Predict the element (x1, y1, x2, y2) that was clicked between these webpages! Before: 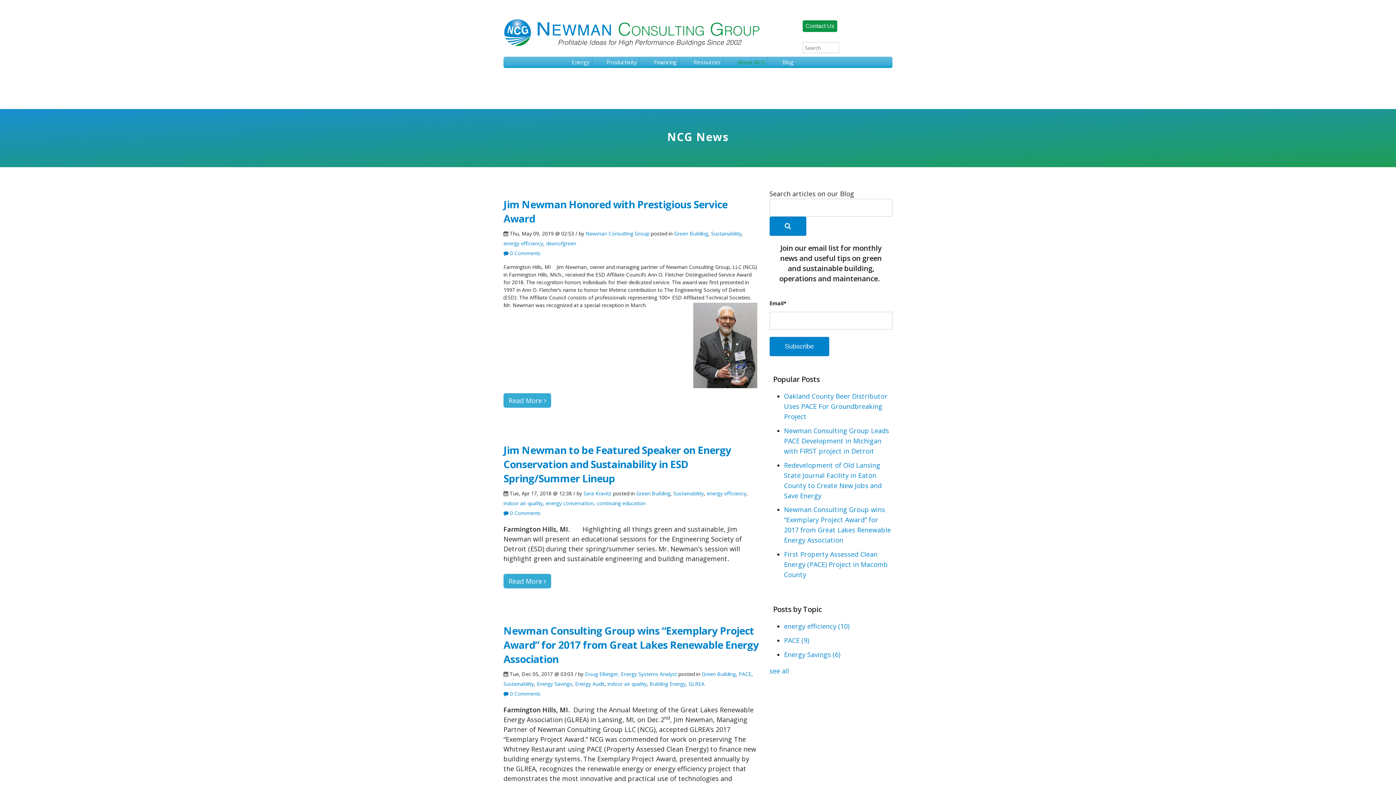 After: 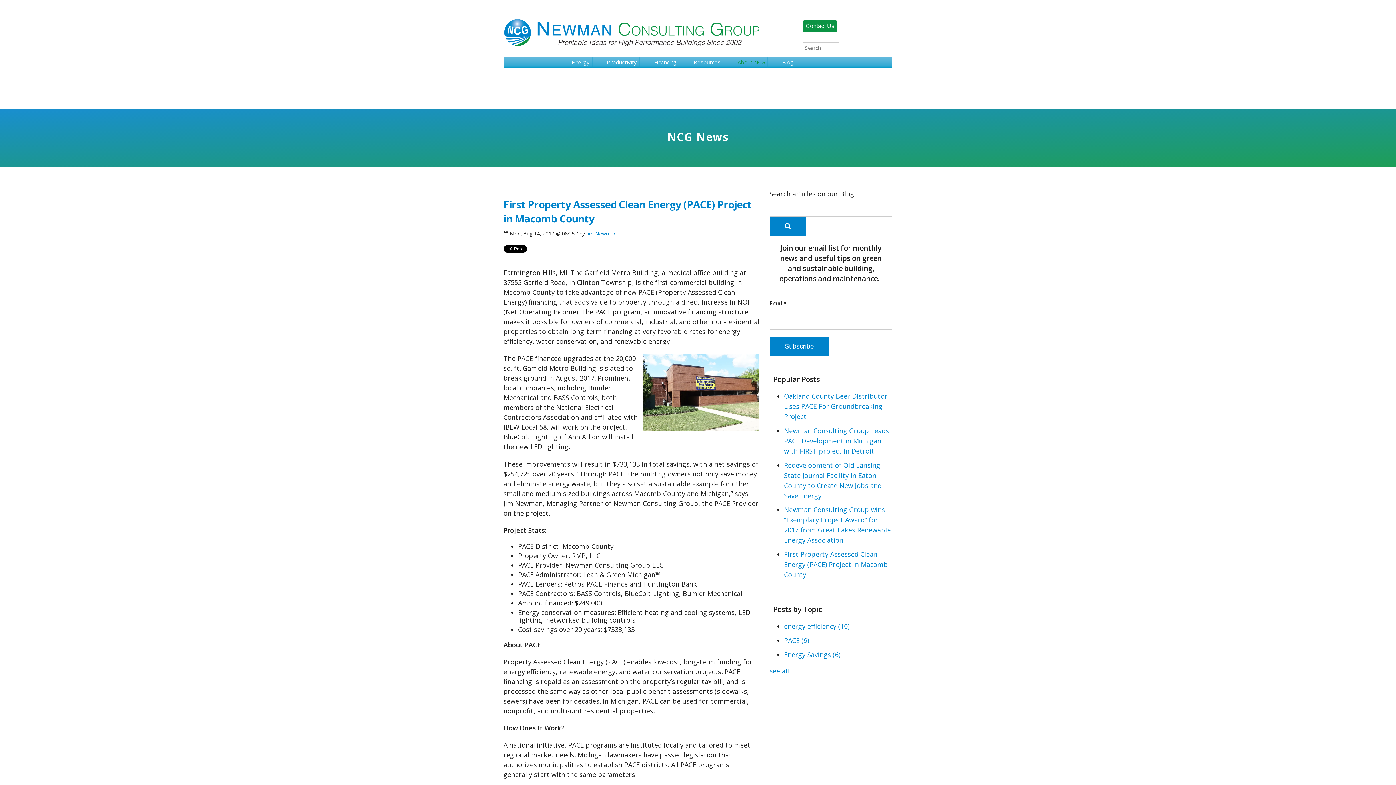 Action: label: First Property Assessed Clean Energy (PACE) Project in Macomb County bbox: (784, 550, 888, 579)